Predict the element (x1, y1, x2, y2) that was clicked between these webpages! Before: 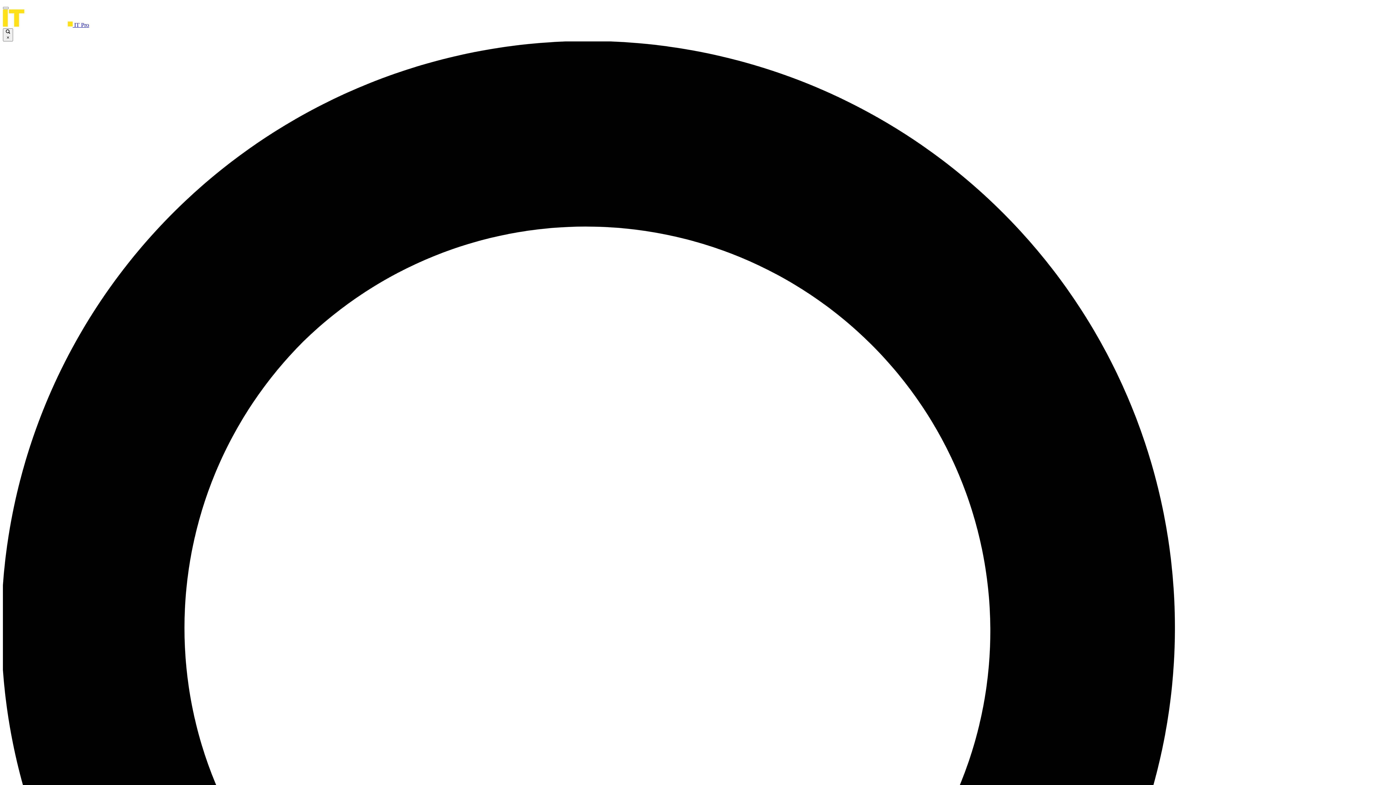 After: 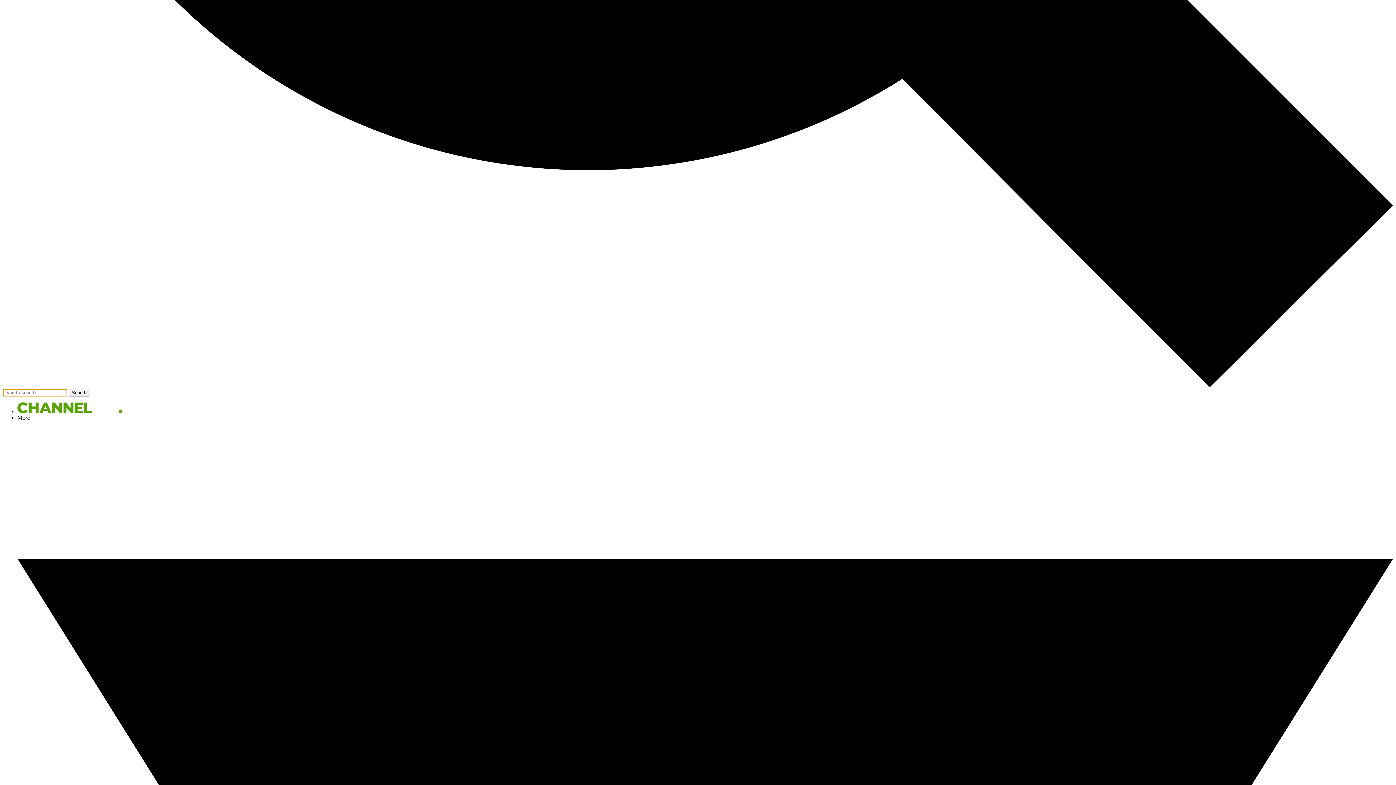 Action: bbox: (2, 6, 8, 9)